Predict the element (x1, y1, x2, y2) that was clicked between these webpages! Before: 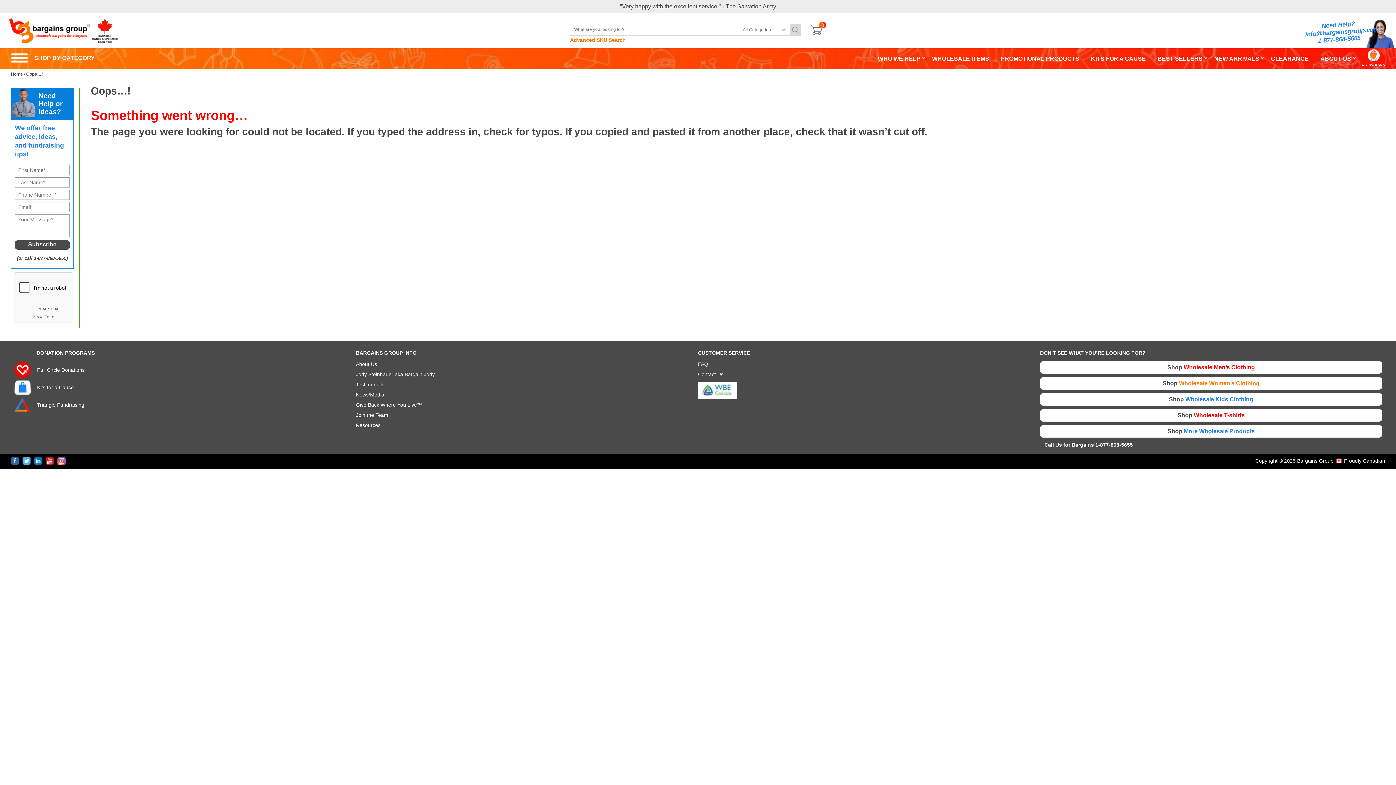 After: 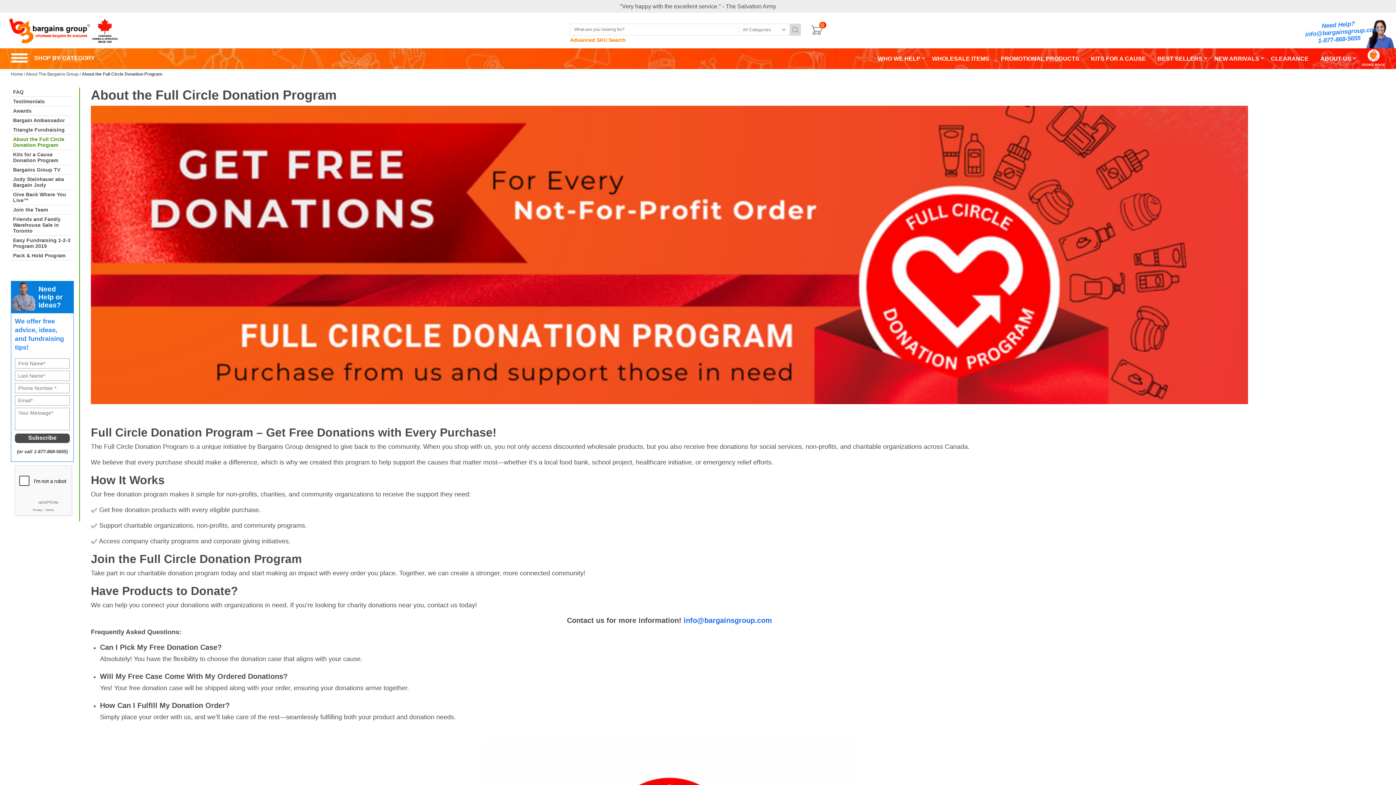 Action: bbox: (13, 367, 84, 373) label: Full Circle Donations